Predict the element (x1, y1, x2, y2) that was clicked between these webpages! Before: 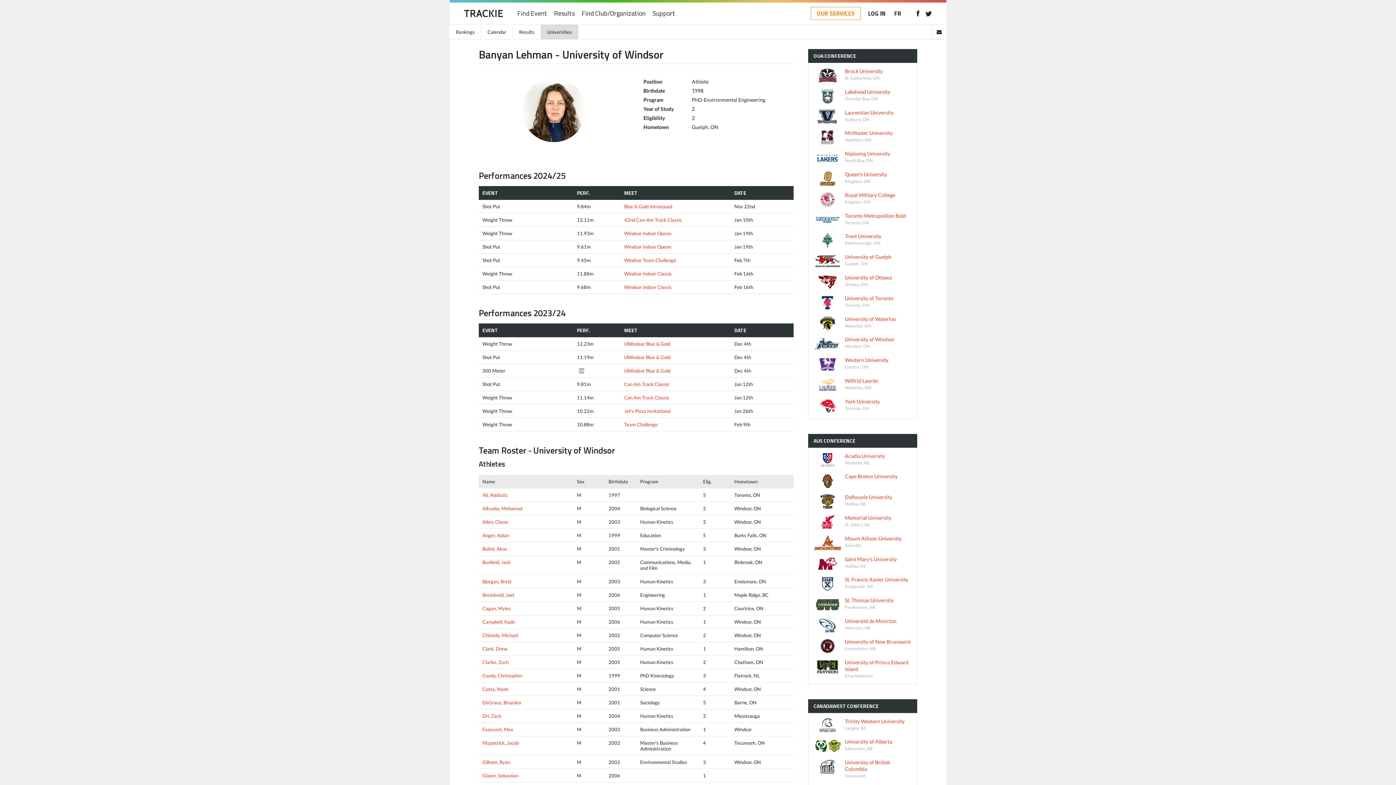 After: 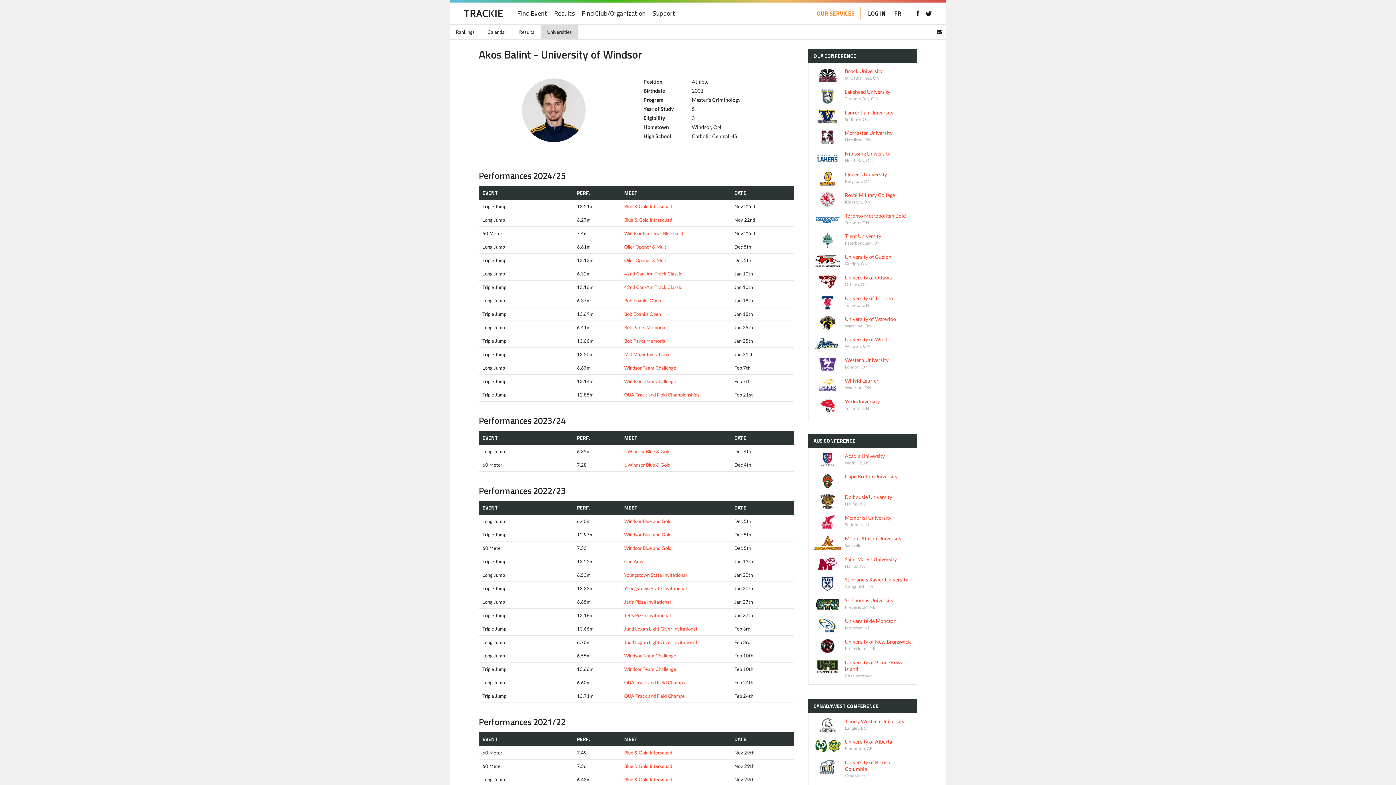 Action: label: Balint, Akos bbox: (482, 546, 507, 552)